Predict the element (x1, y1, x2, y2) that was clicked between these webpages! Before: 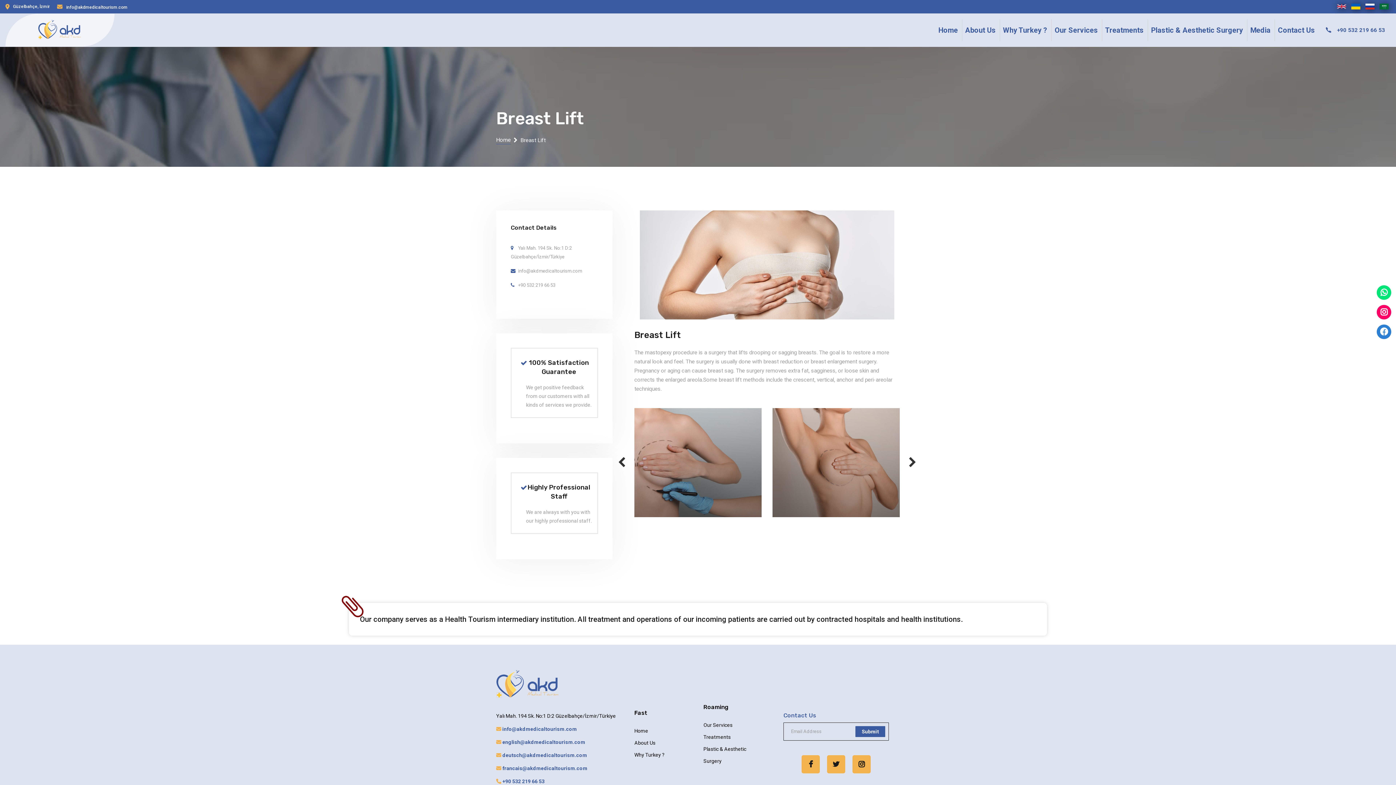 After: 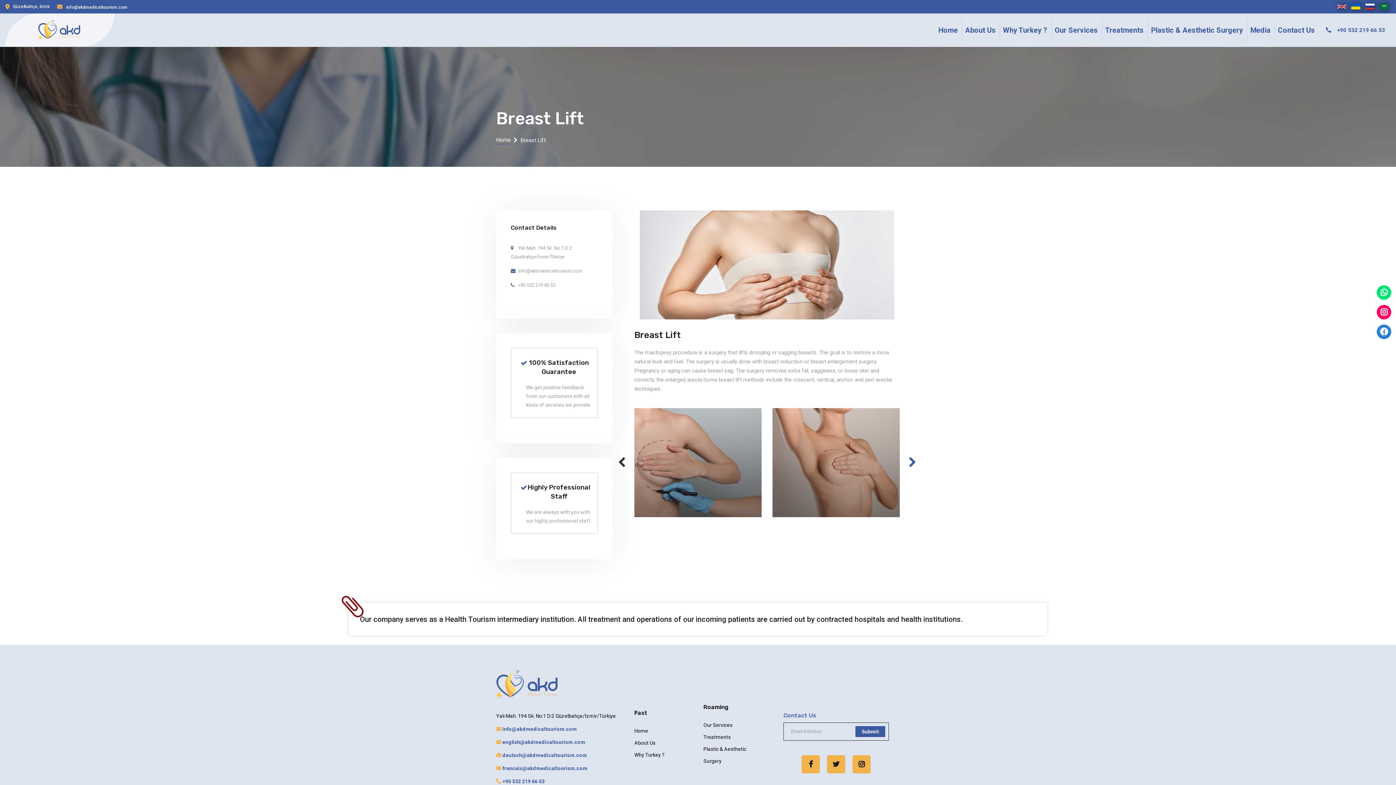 Action: label: › bbox: (903, 454, 921, 471)